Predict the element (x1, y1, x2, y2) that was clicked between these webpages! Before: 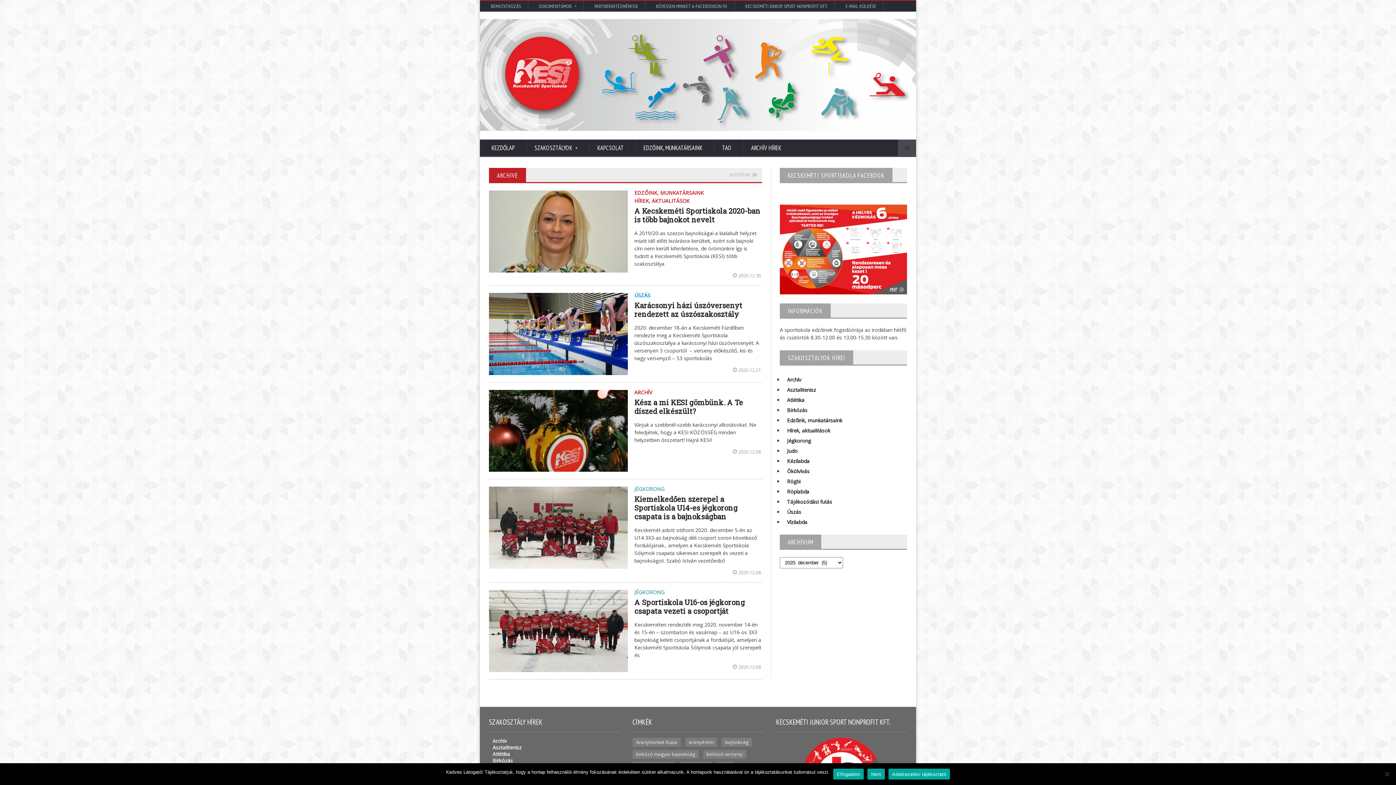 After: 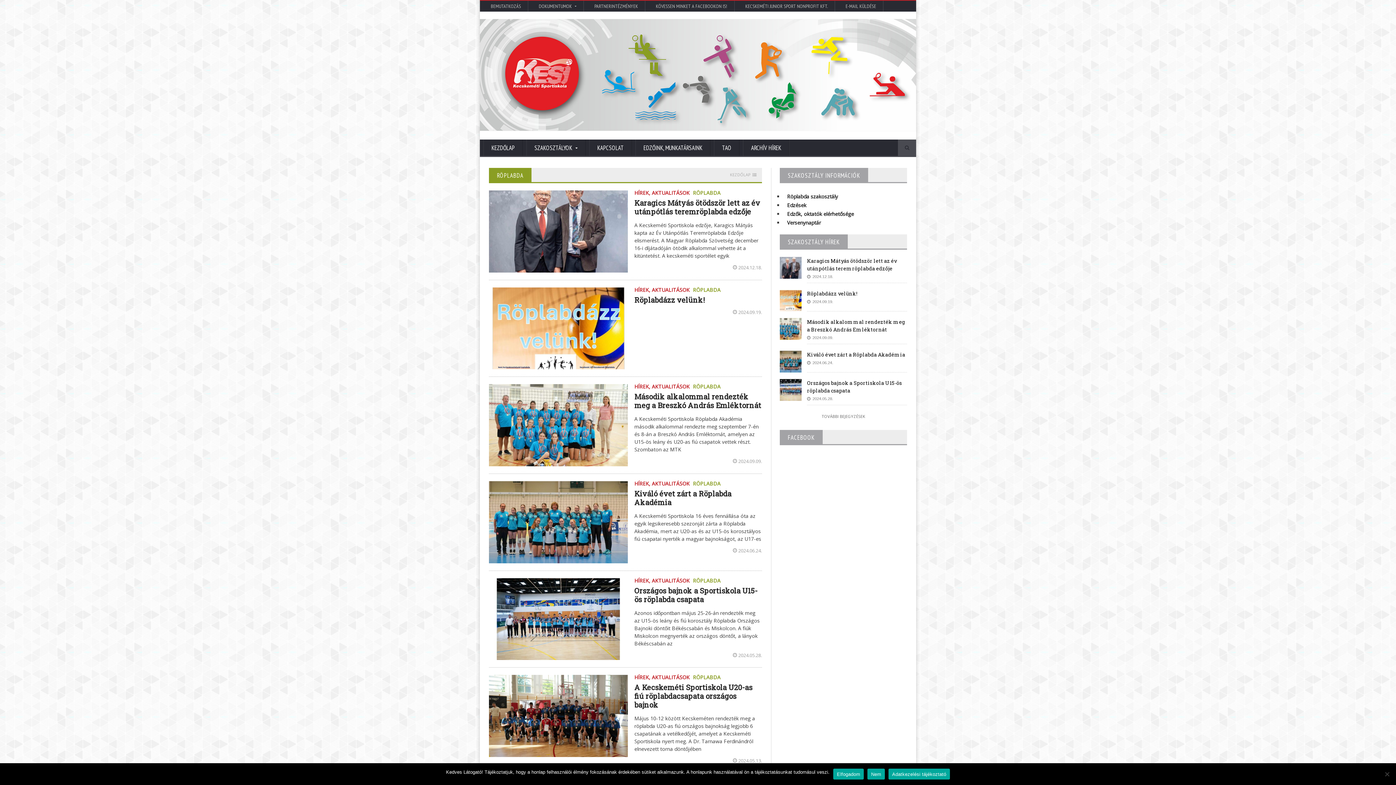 Action: label: Röplabda bbox: (787, 488, 809, 495)